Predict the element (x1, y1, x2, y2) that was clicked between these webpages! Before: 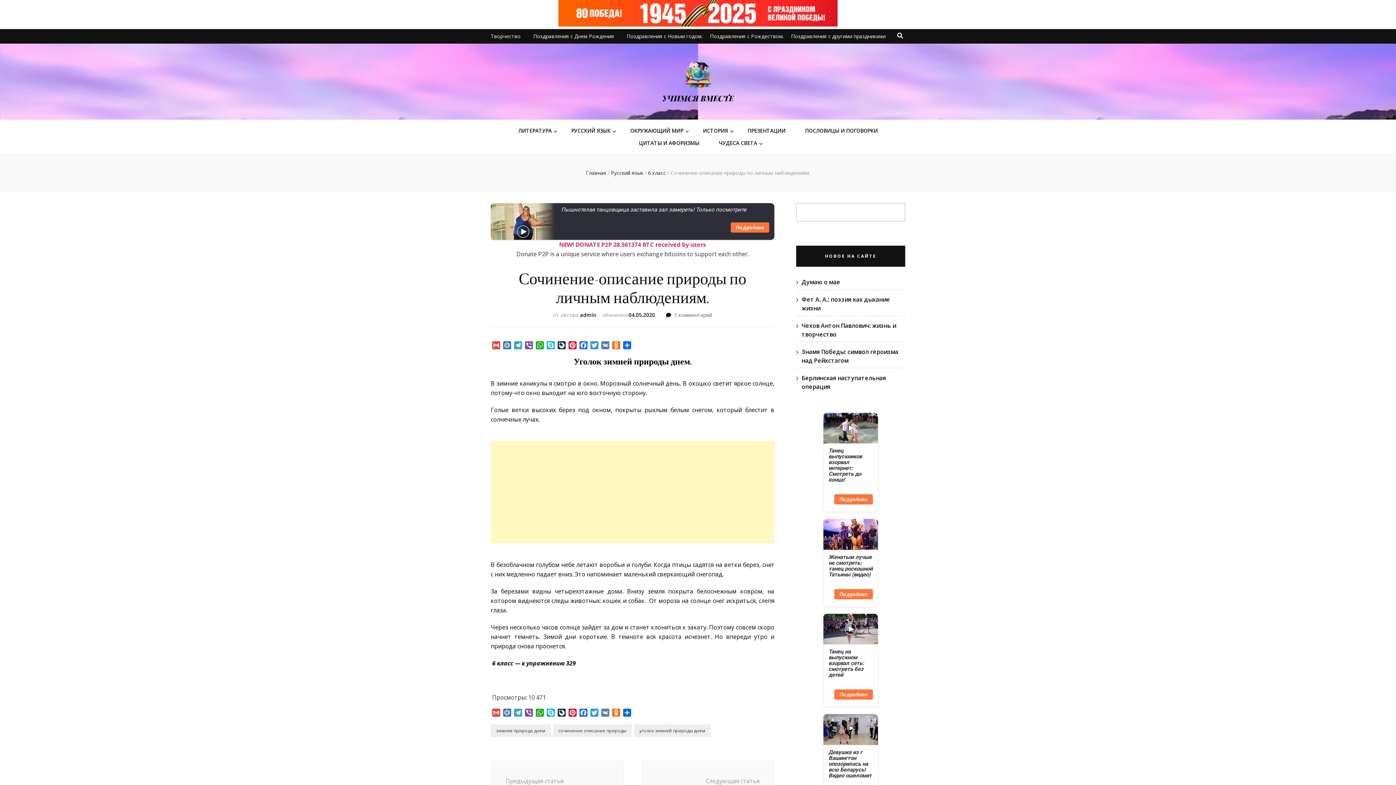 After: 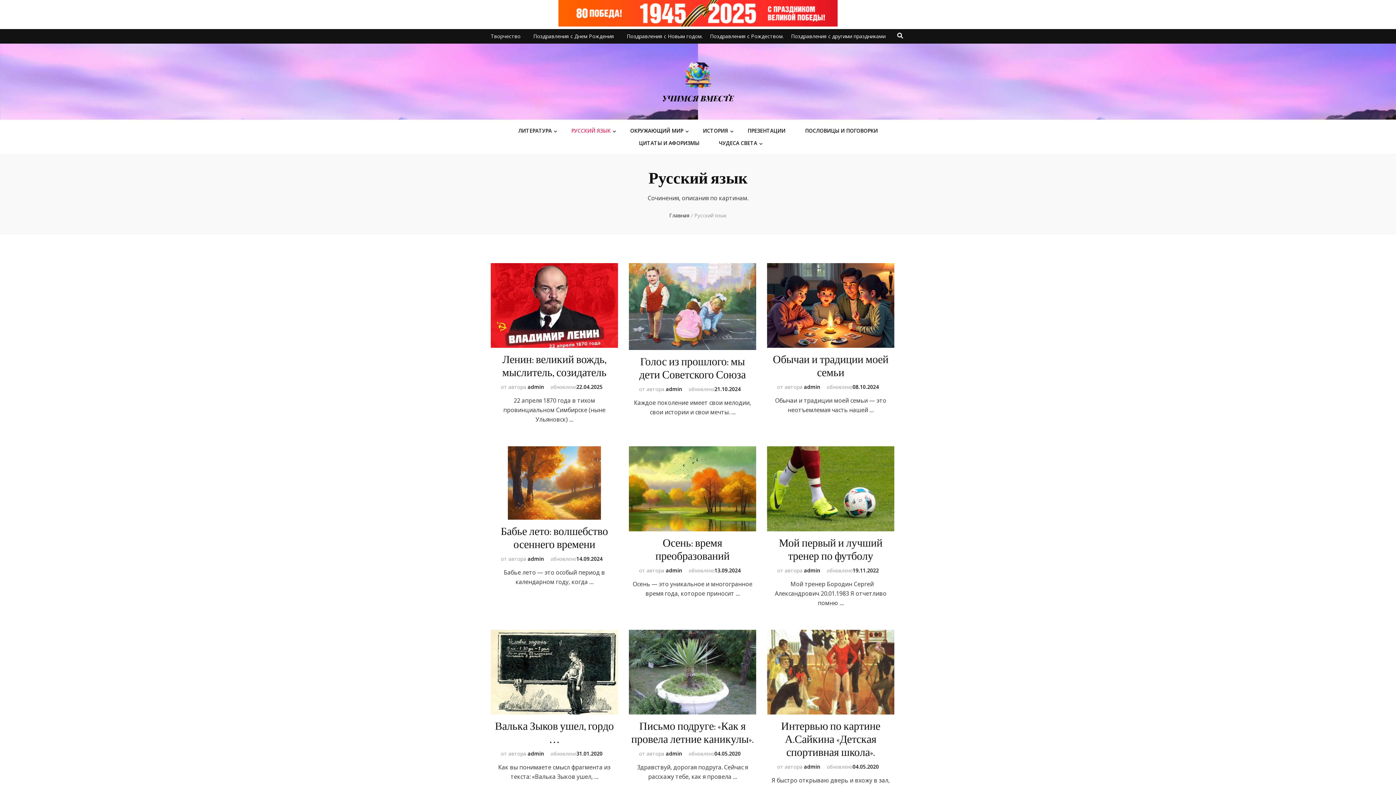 Action: label: РУССКИЙ ЯЗЫК bbox: (571, 126, 610, 135)